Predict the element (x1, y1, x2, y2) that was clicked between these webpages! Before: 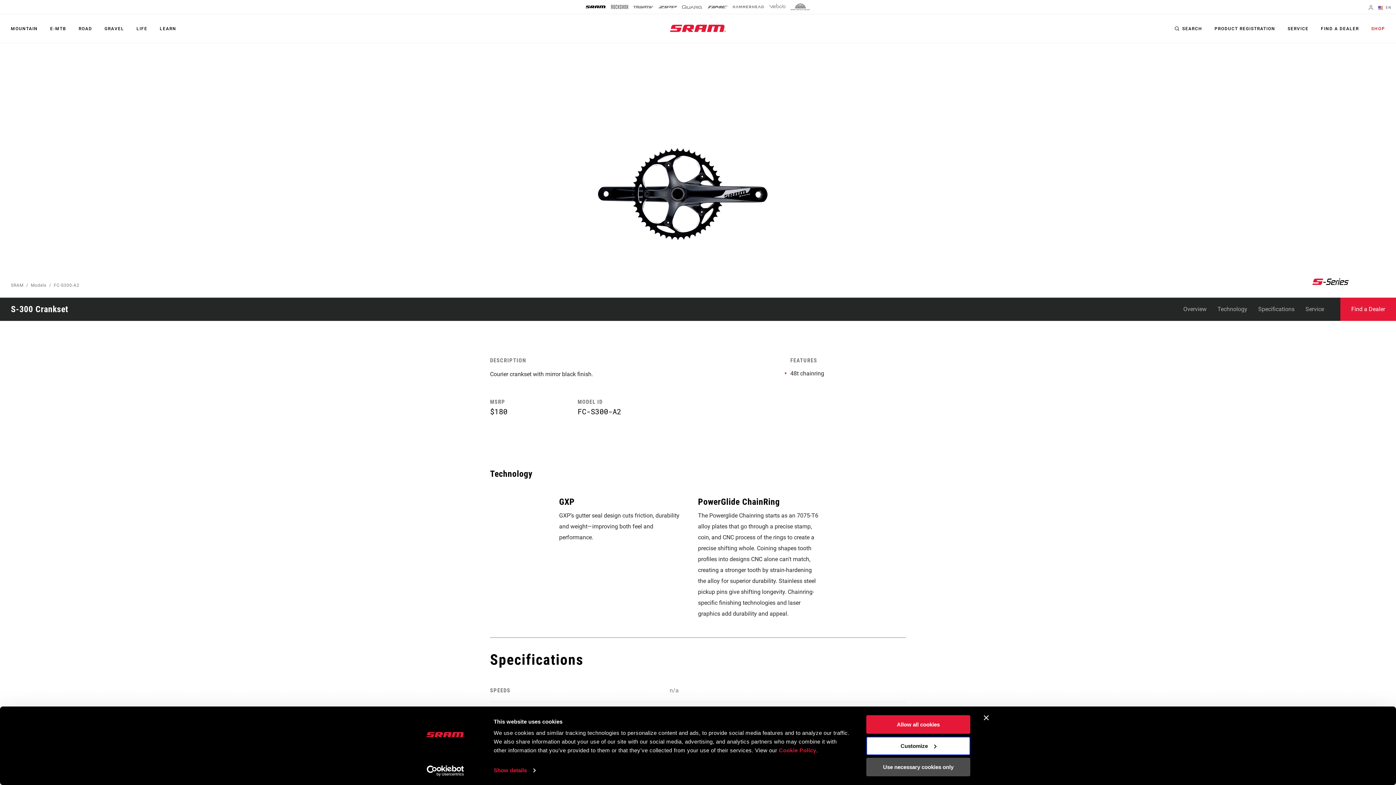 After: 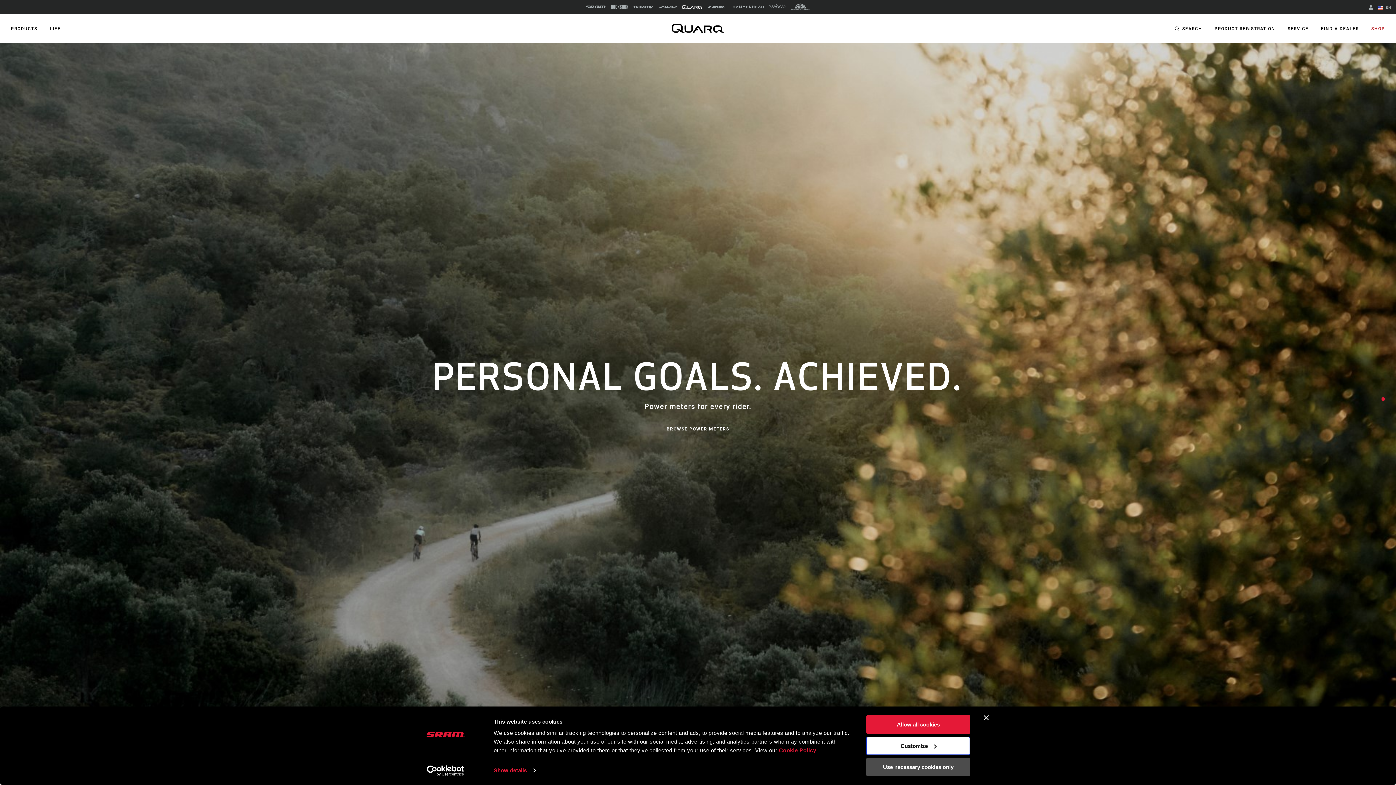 Action: bbox: (682, 4, 702, 8)